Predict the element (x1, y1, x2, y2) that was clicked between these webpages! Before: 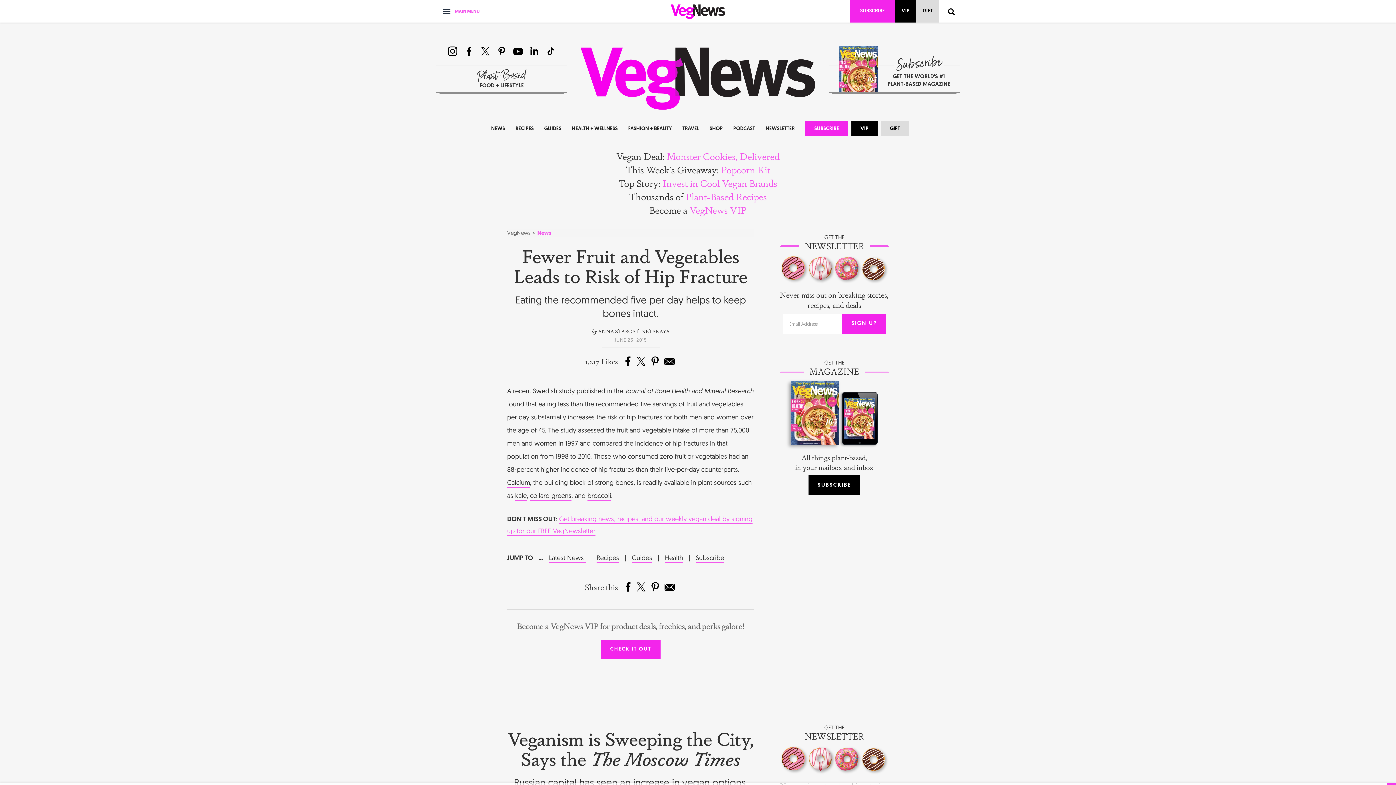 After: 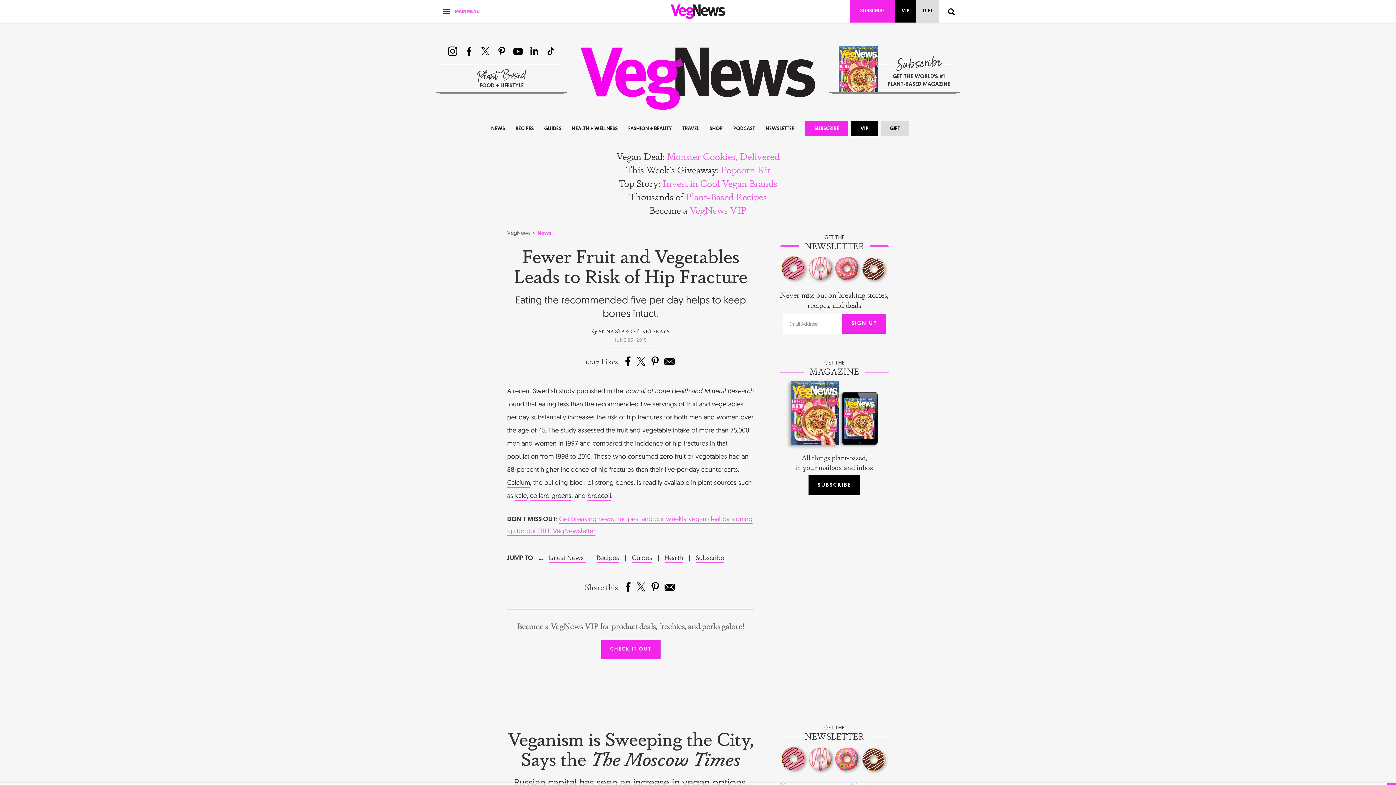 Action: bbox: (625, 356, 630, 366)